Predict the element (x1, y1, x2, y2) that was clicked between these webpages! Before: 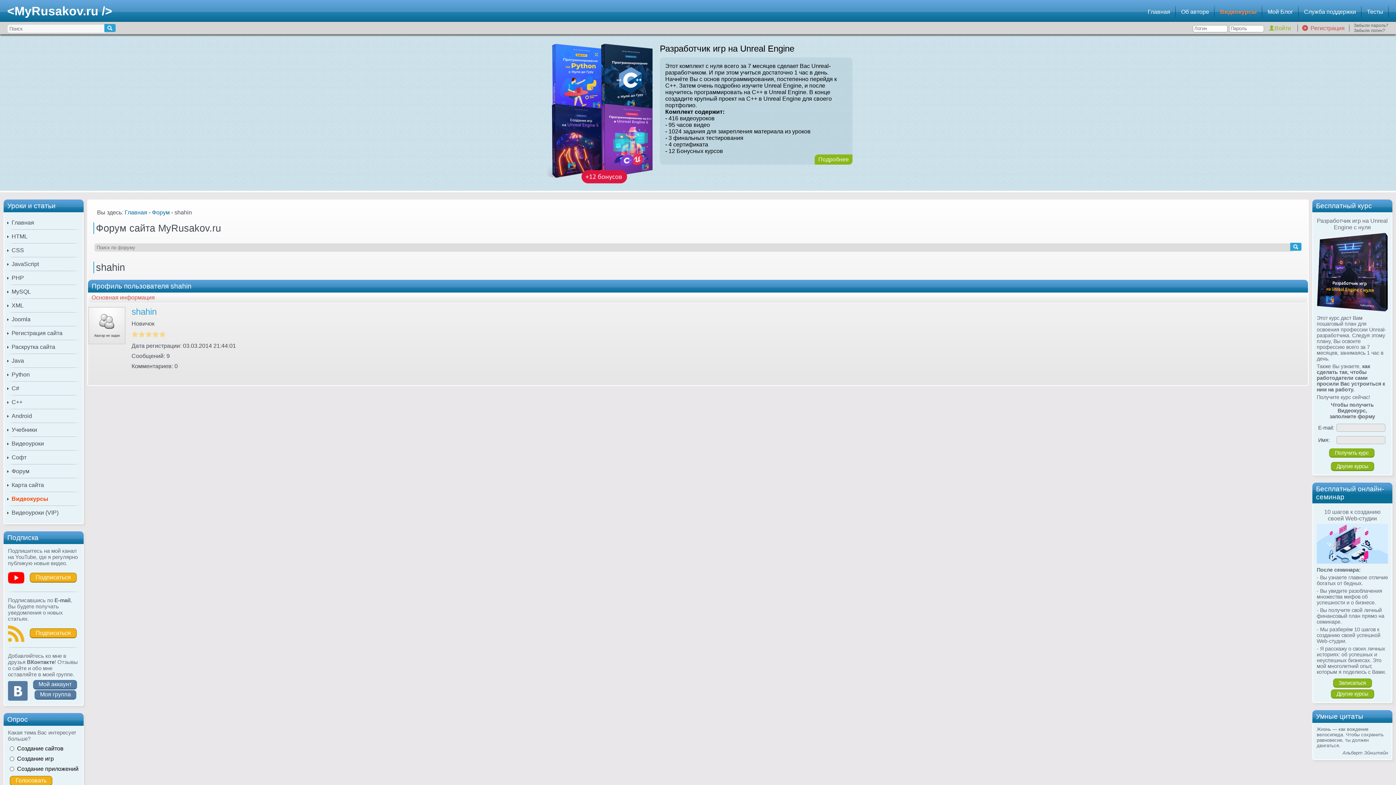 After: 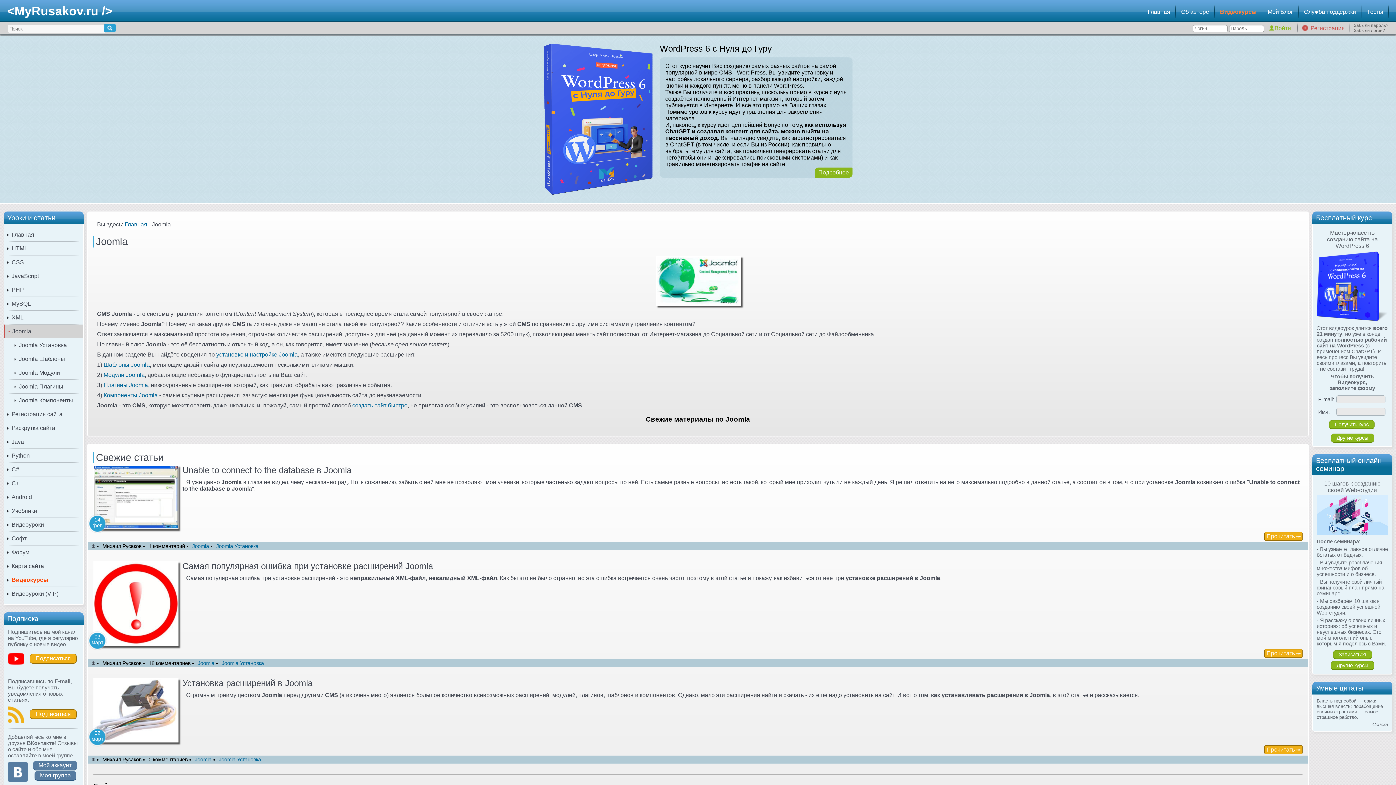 Action: label: Joomla bbox: (4, 312, 82, 326)